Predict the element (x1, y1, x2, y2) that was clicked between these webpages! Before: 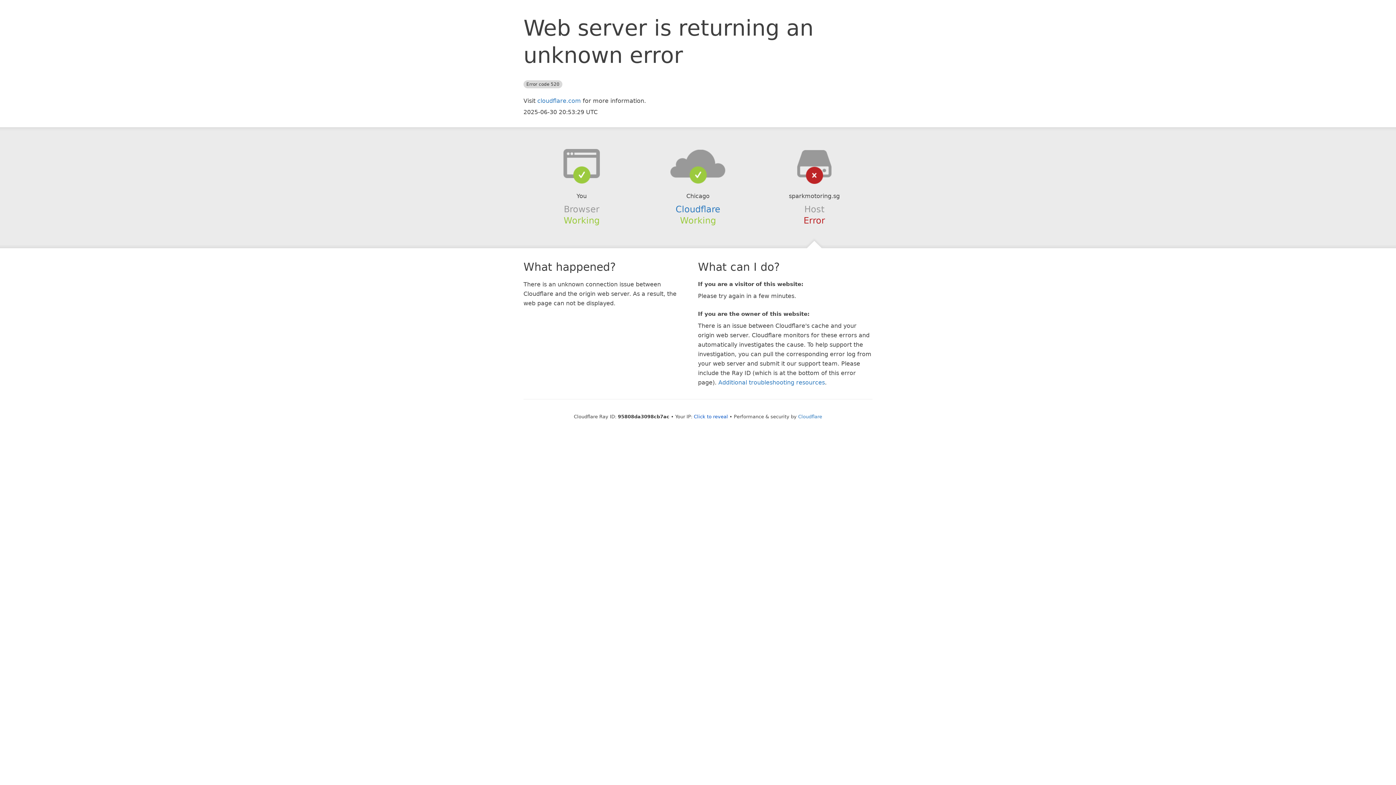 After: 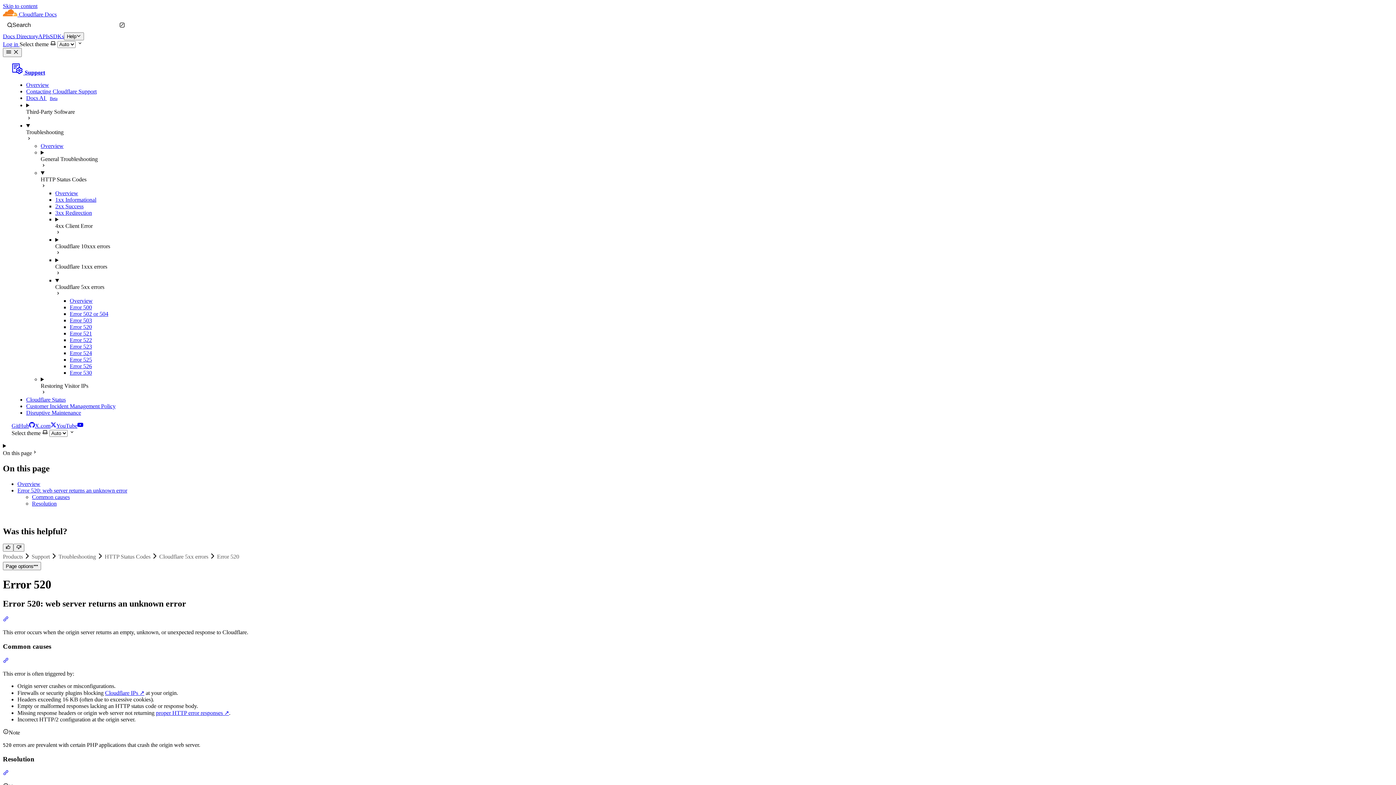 Action: label: Additional troubleshooting resources bbox: (718, 379, 825, 386)